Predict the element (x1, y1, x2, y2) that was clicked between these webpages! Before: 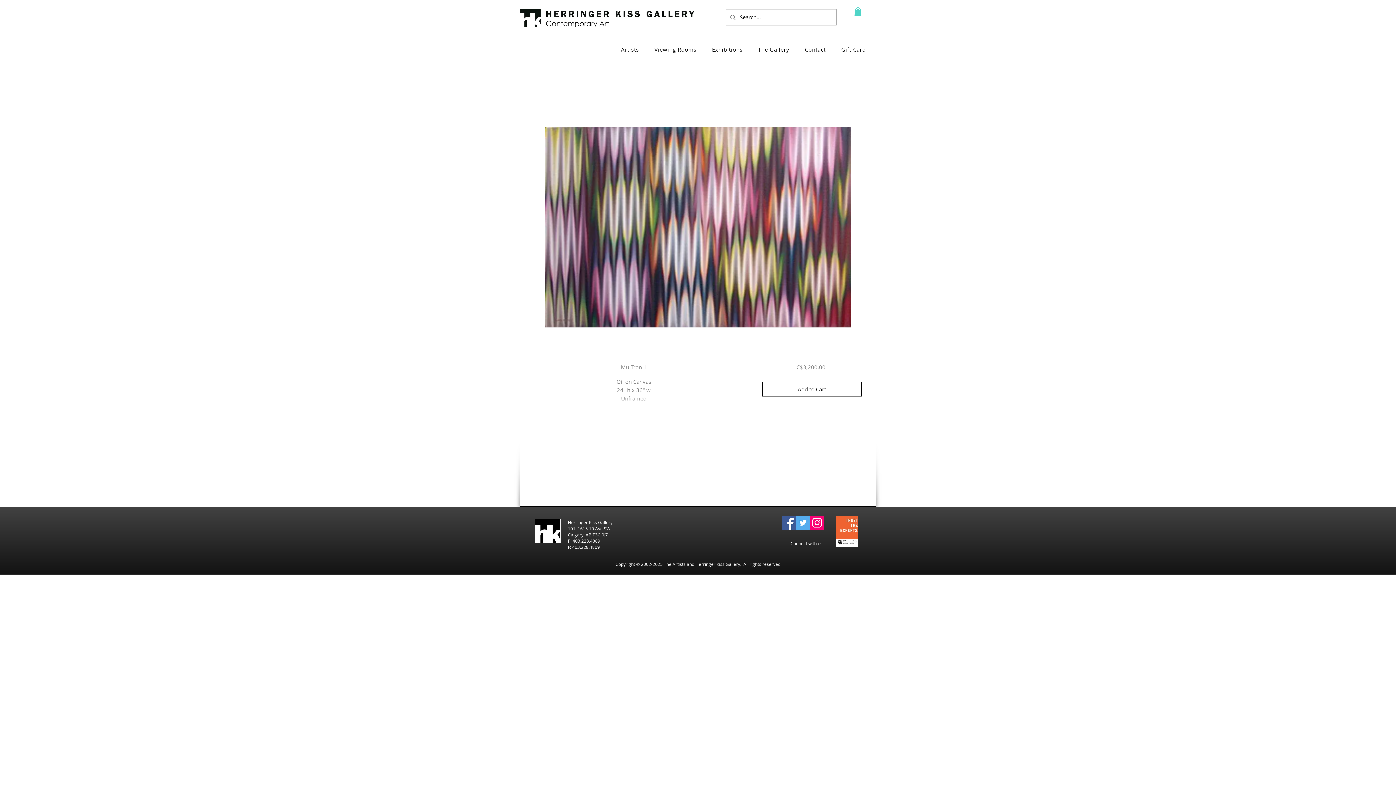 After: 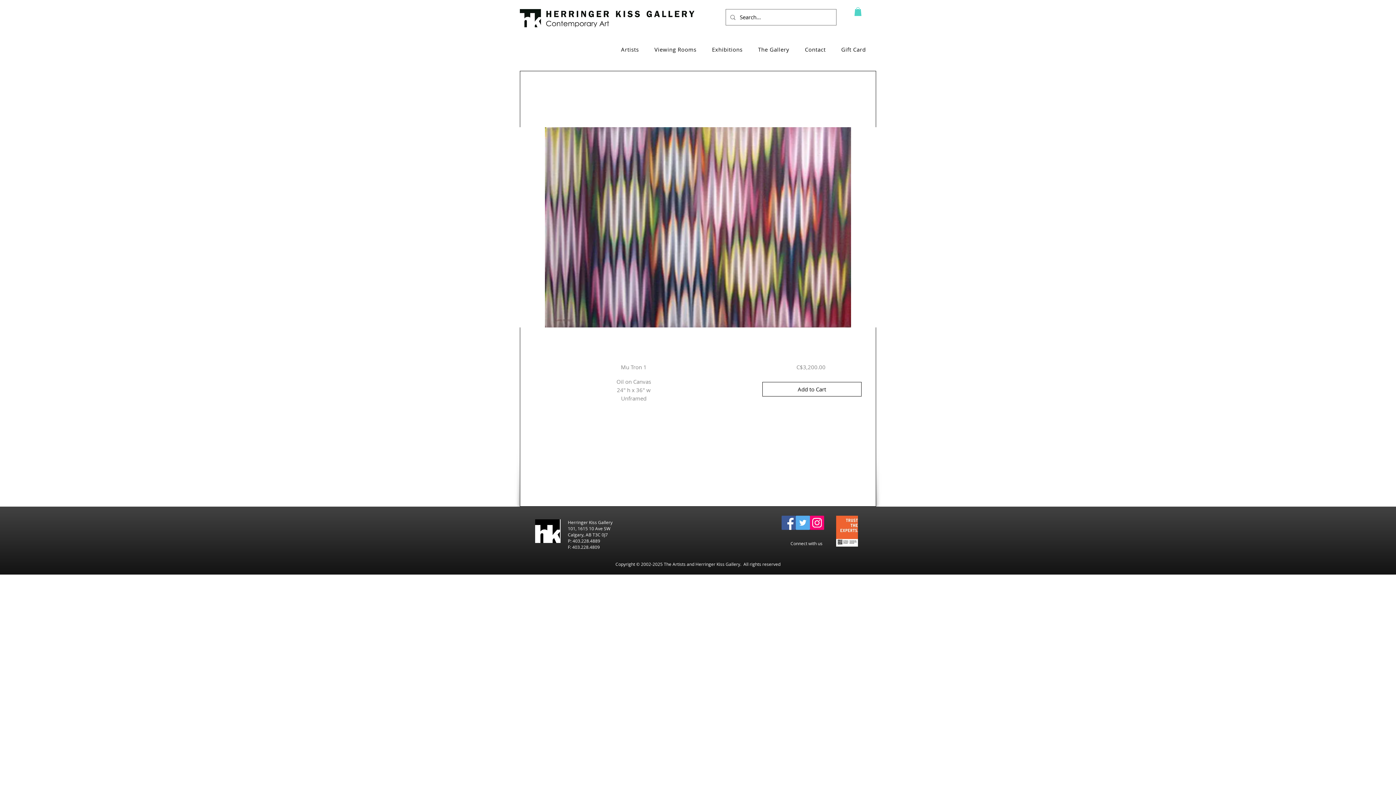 Action: bbox: (781, 516, 796, 530) label: Facebook